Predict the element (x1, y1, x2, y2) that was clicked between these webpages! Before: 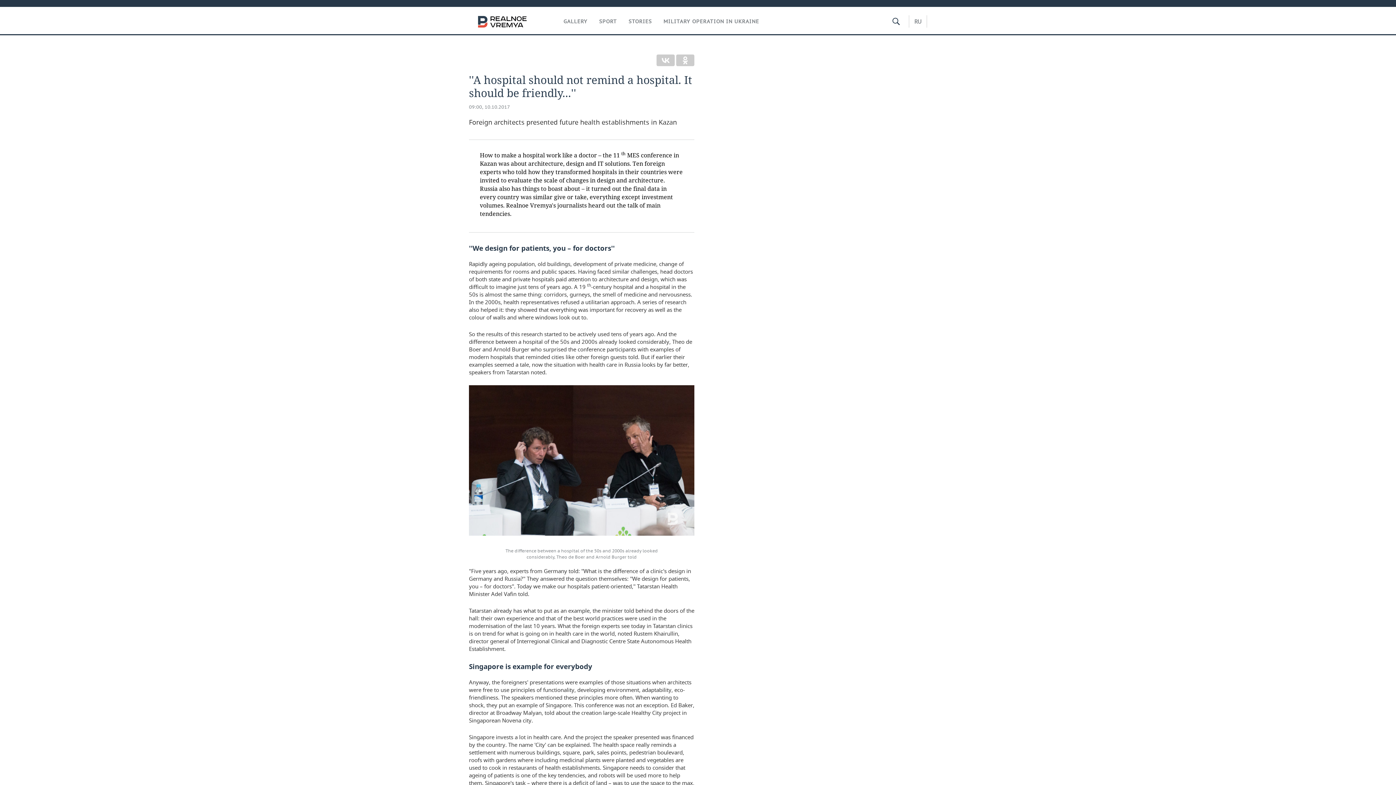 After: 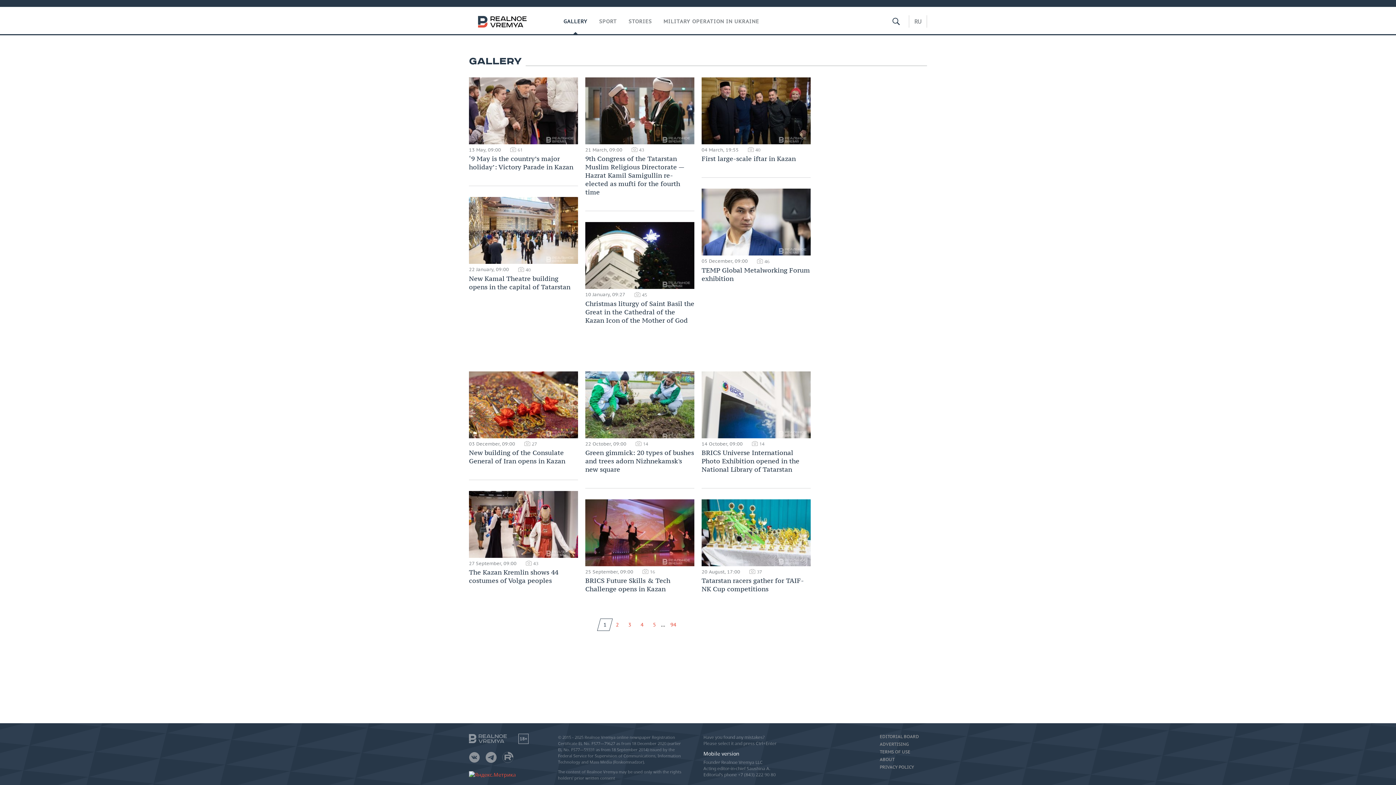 Action: bbox: (563, 18, 587, 24) label: GALLERY